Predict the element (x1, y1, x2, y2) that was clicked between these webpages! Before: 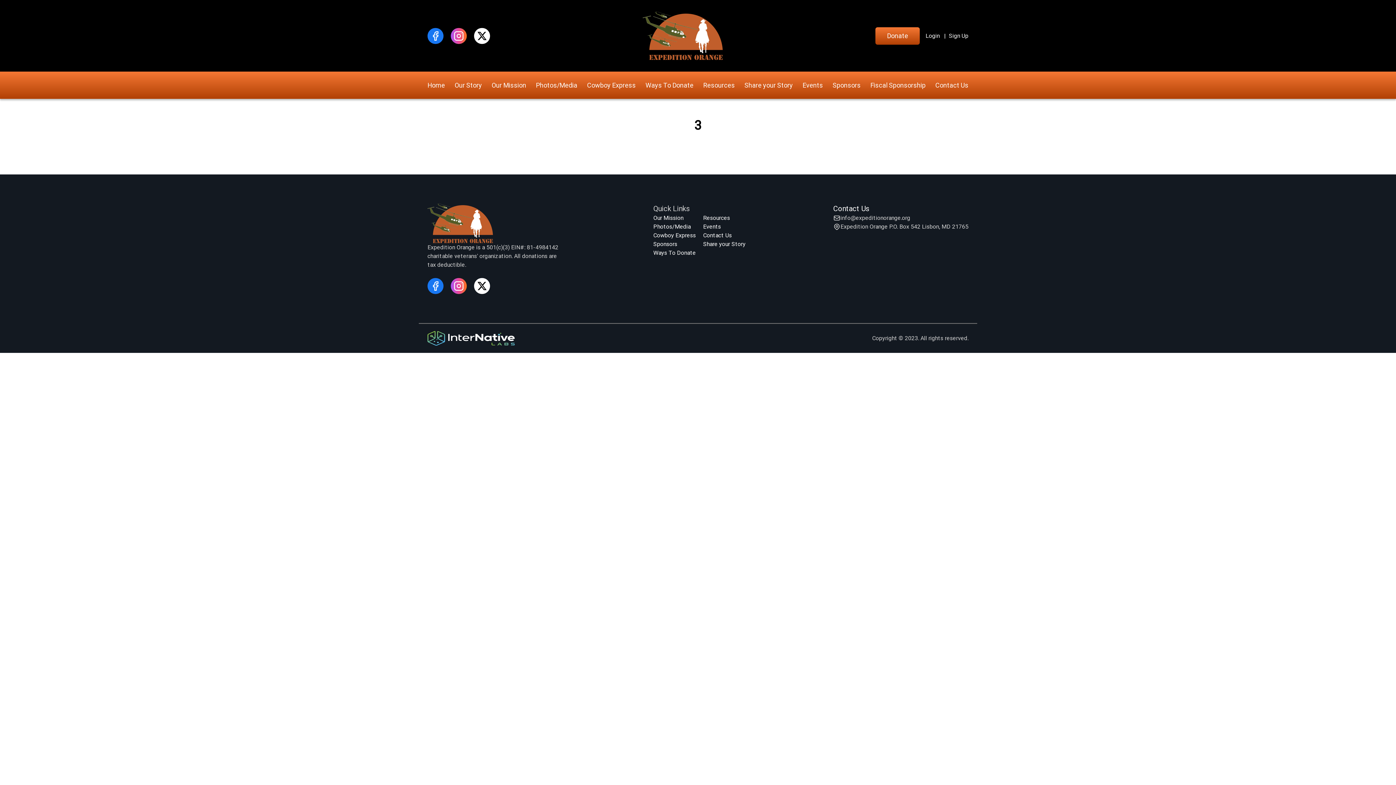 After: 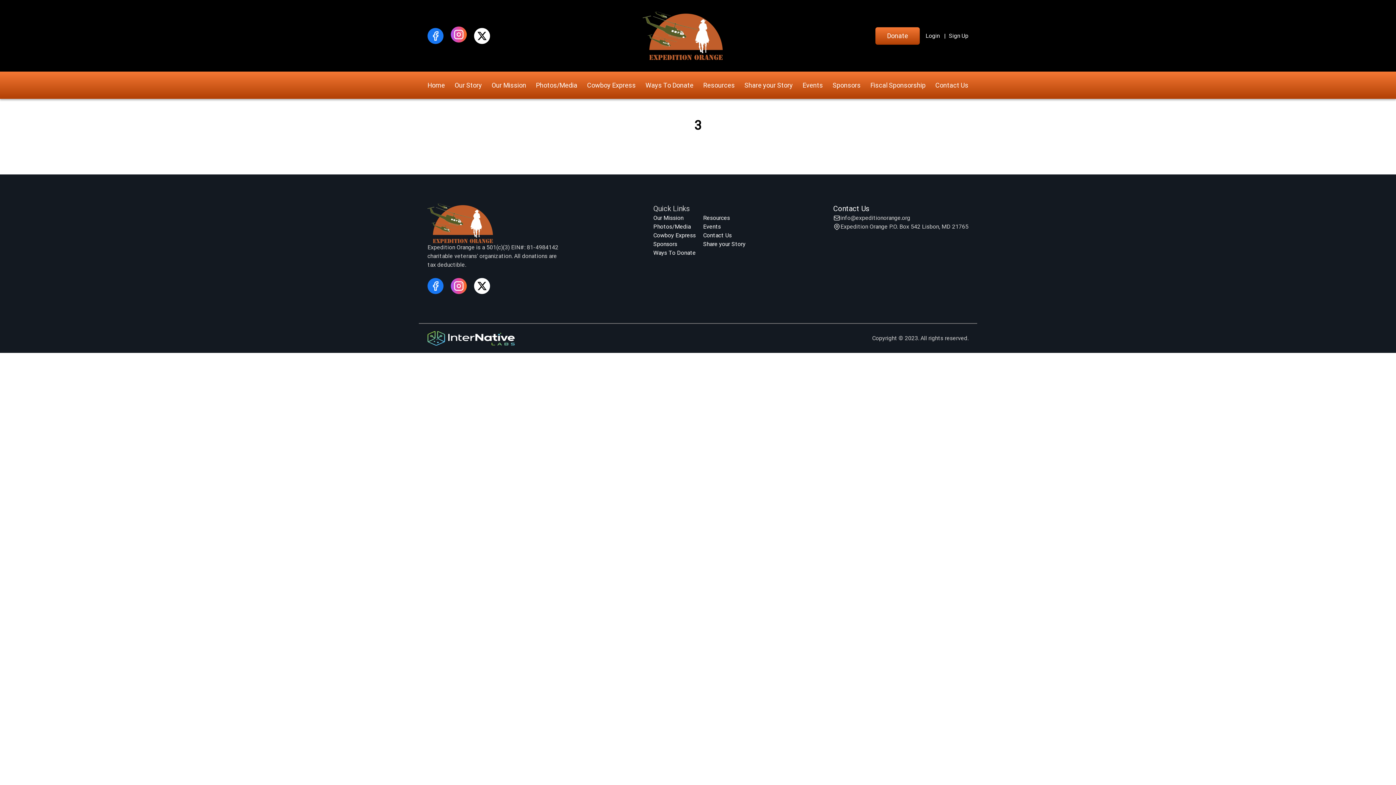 Action: bbox: (450, 27, 466, 43)